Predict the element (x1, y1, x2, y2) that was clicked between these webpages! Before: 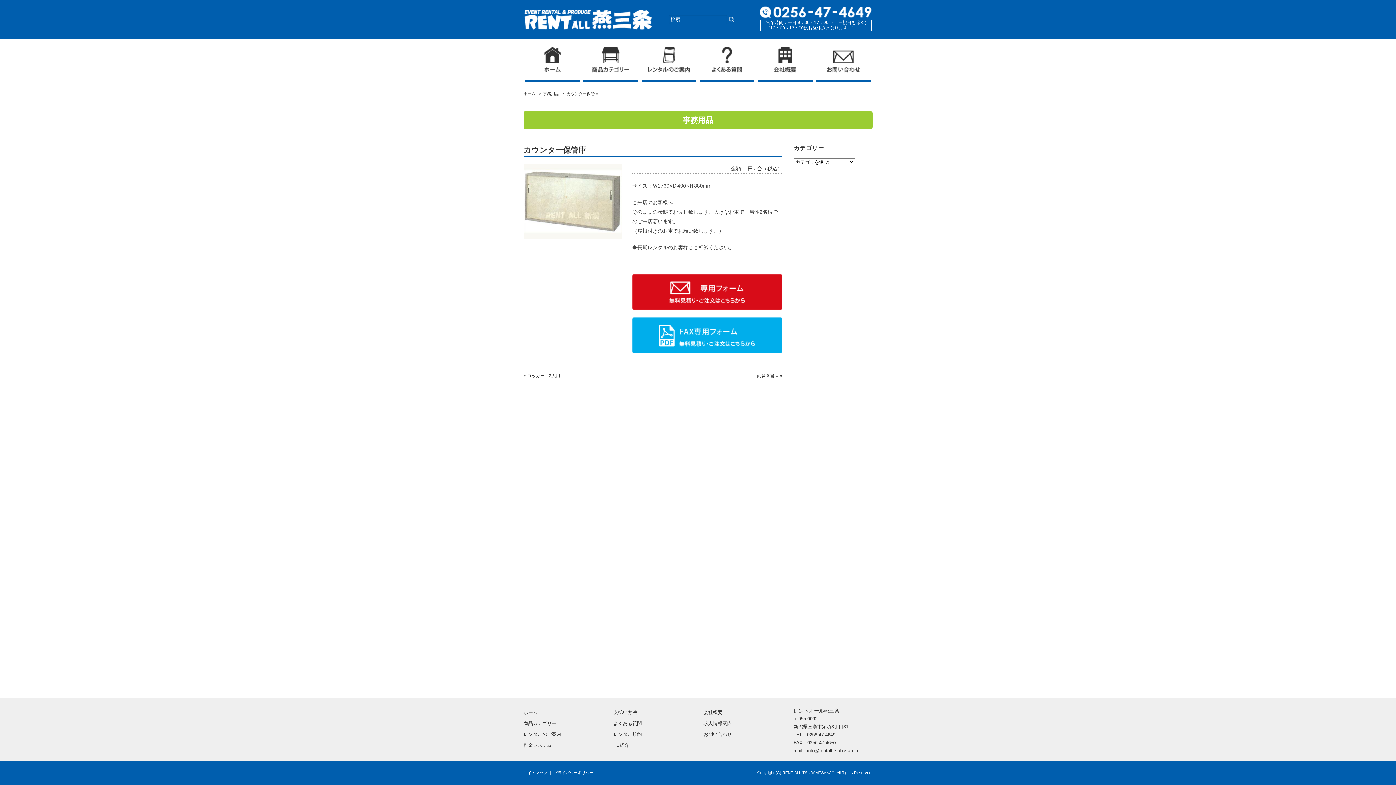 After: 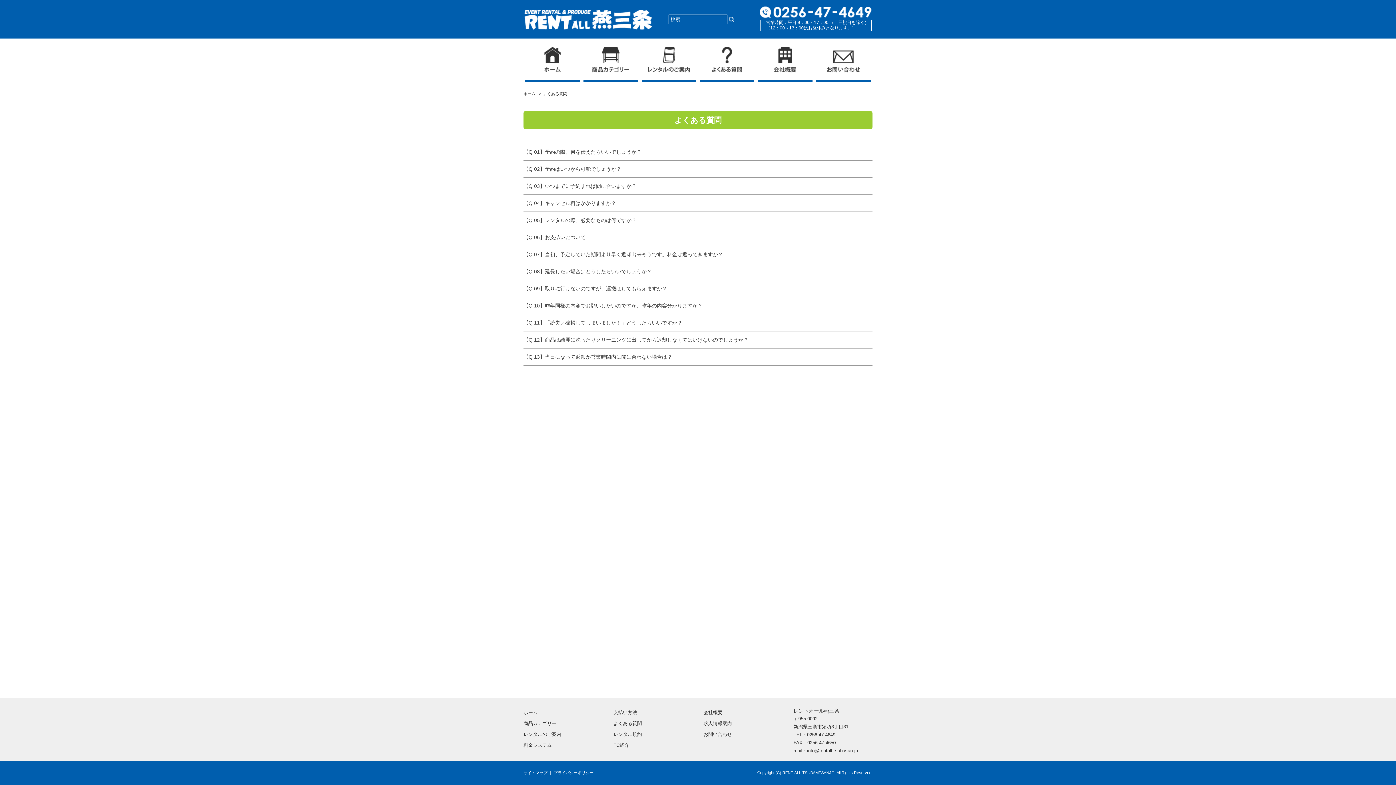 Action: label: よくある質問 bbox: (613, 720, 642, 727)